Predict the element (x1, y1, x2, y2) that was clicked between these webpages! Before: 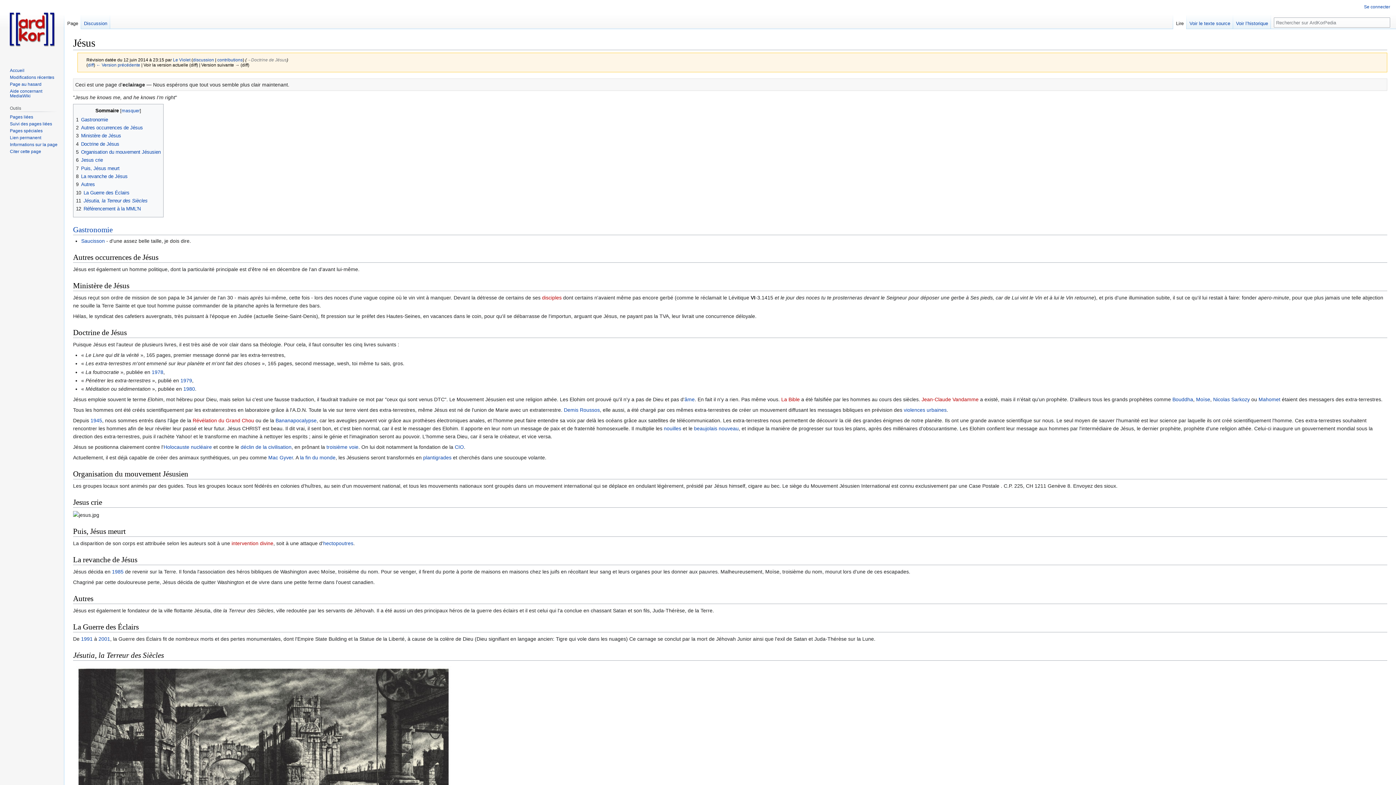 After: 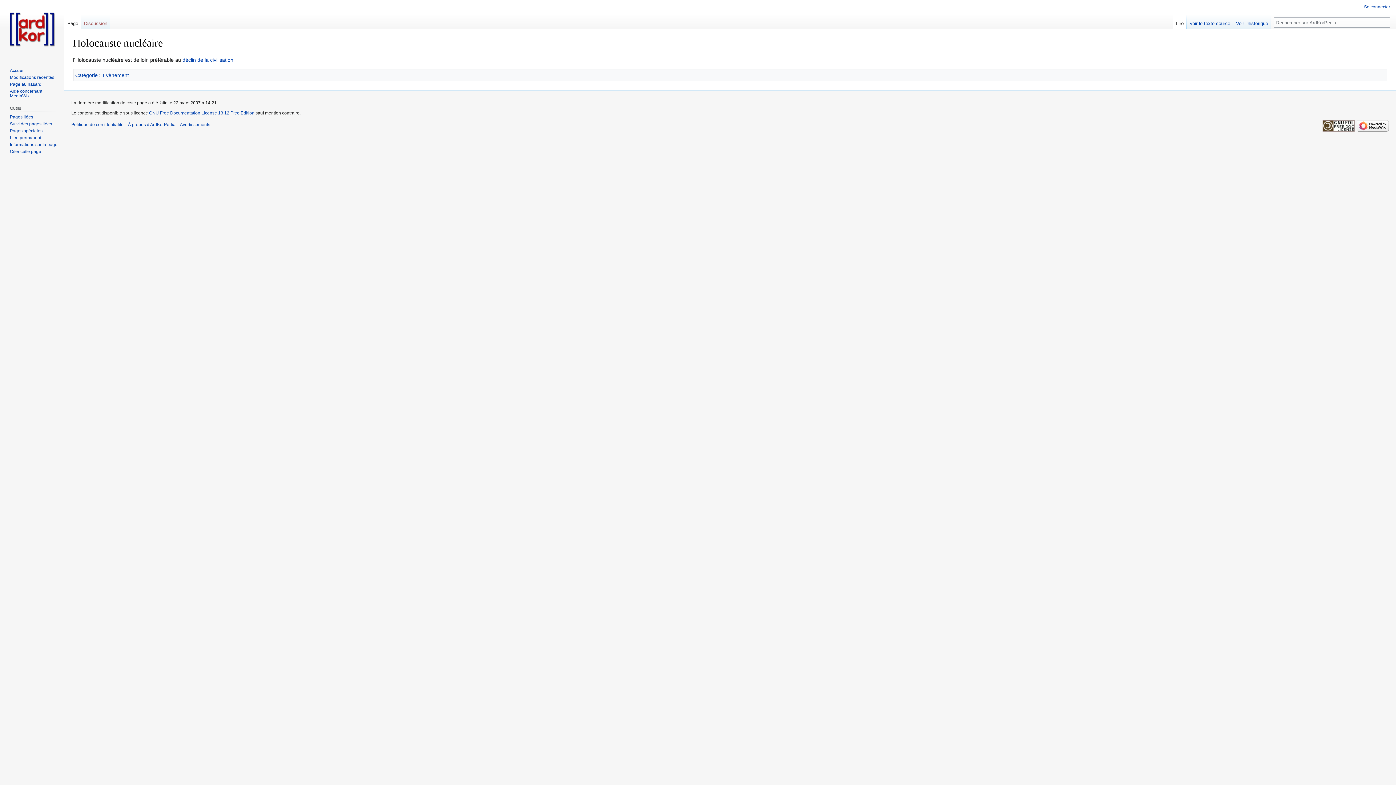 Action: label: Holocauste nucléaire bbox: (163, 444, 212, 450)